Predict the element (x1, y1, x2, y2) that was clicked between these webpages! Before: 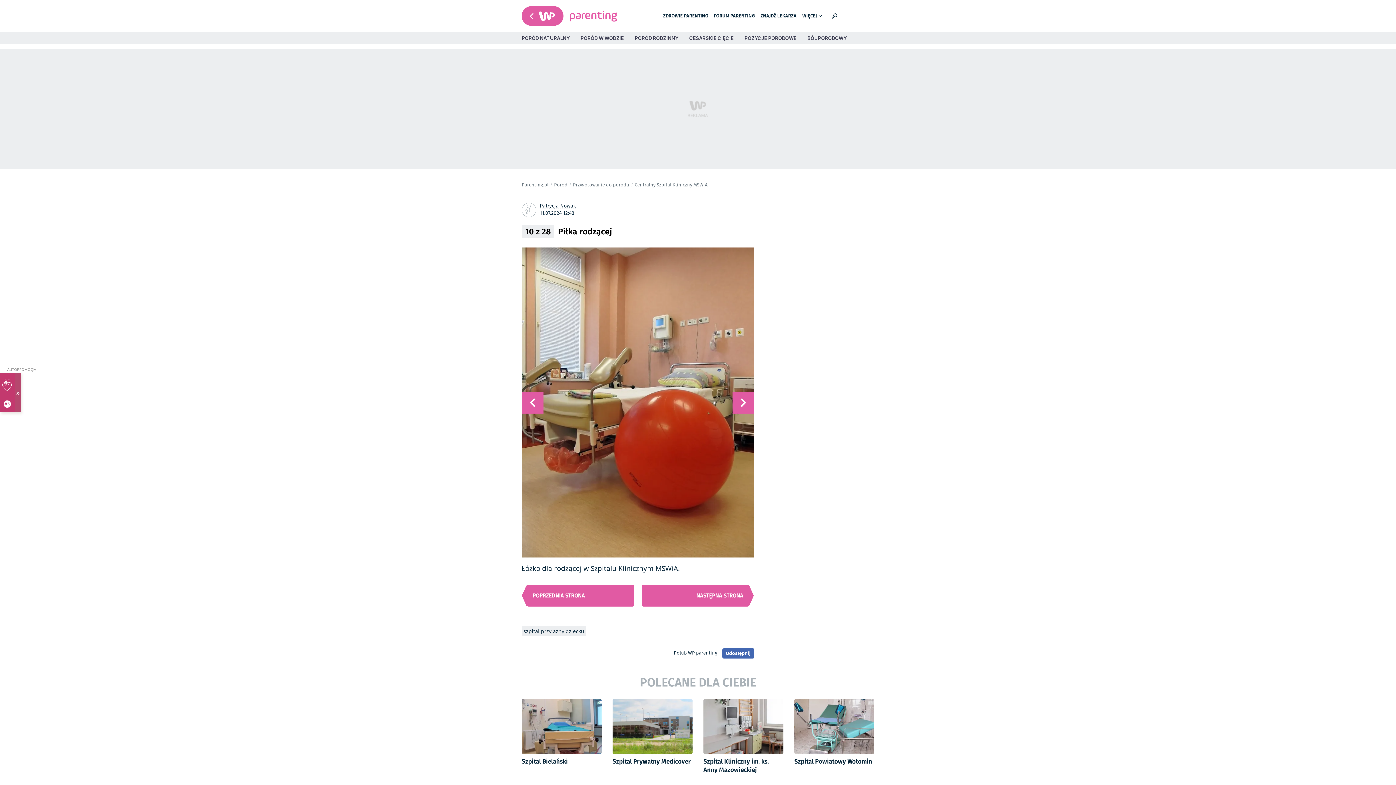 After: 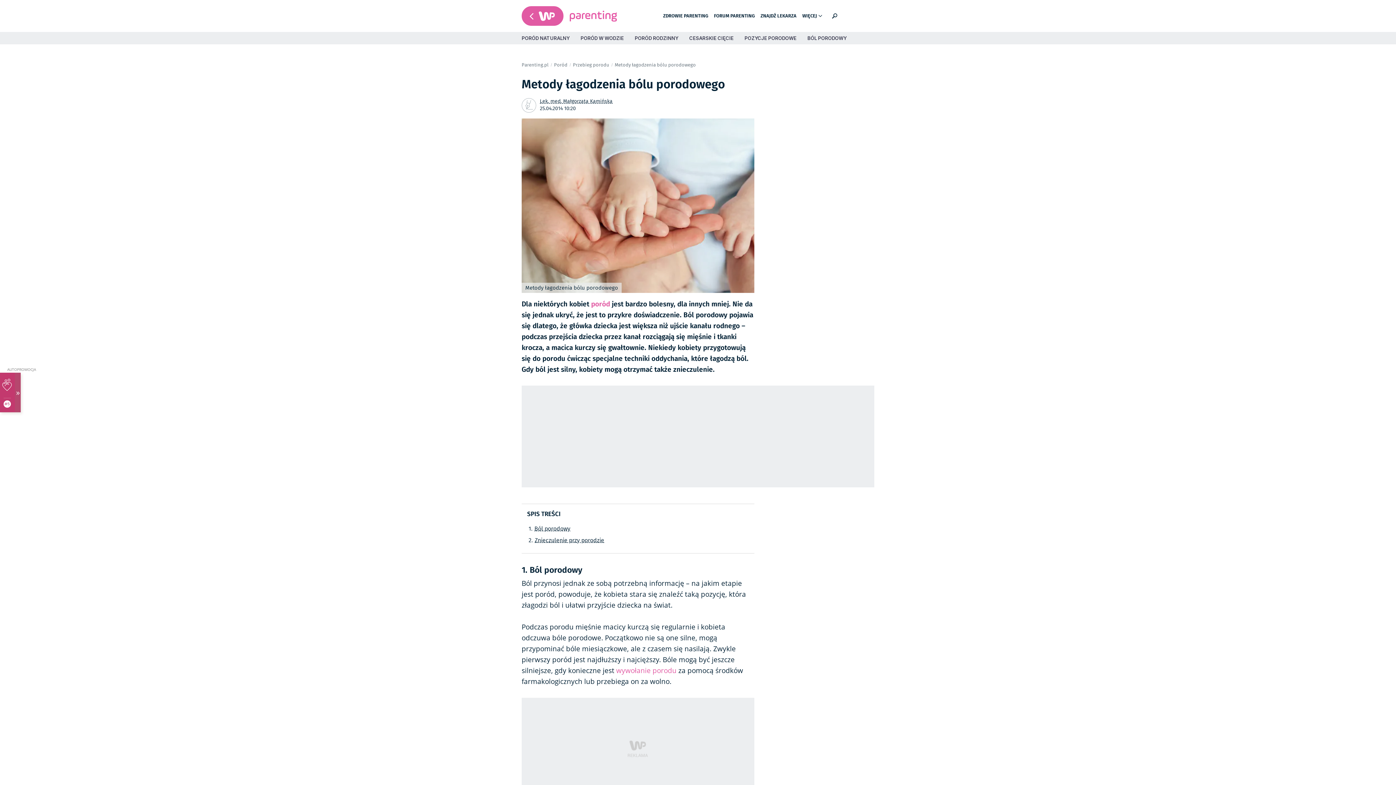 Action: label: BÓL PORODOWY bbox: (807, 35, 846, 41)